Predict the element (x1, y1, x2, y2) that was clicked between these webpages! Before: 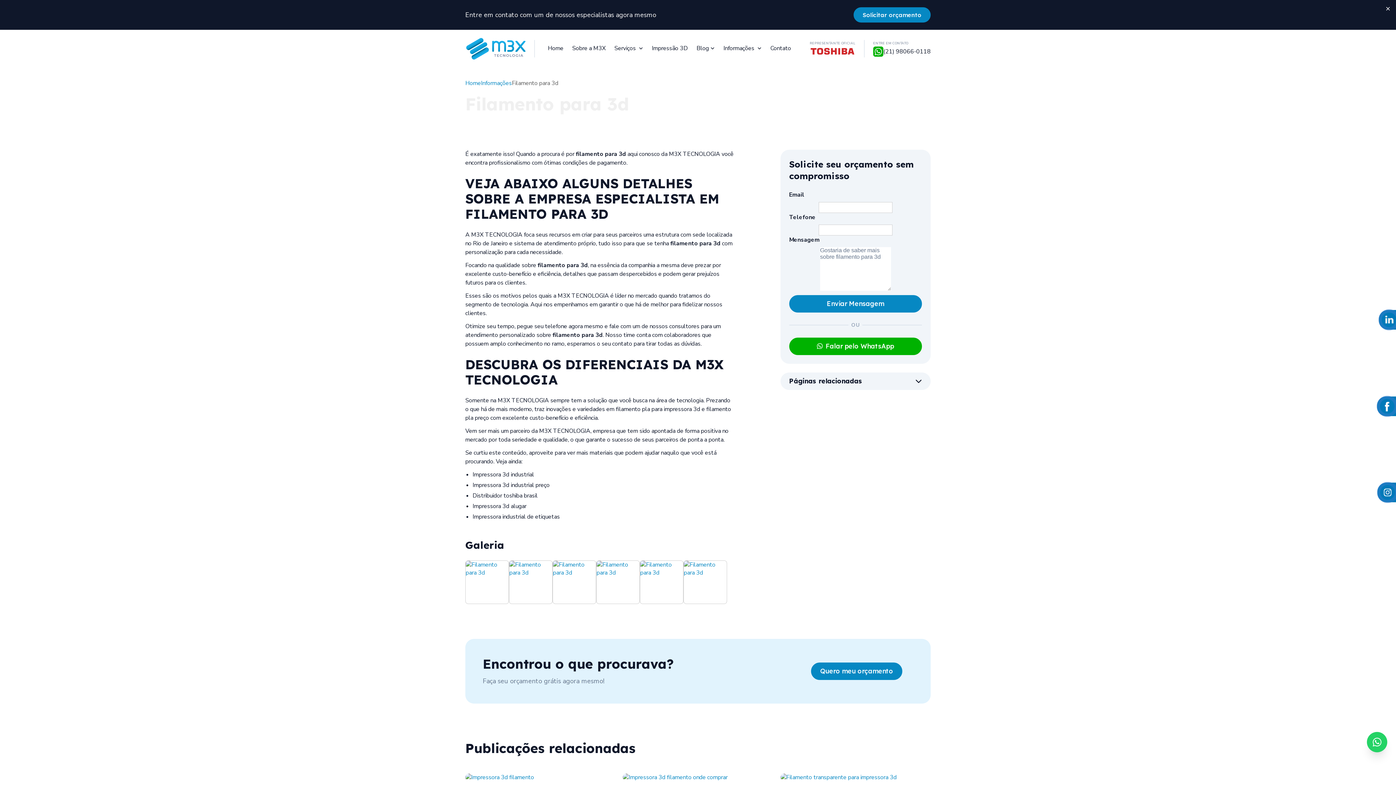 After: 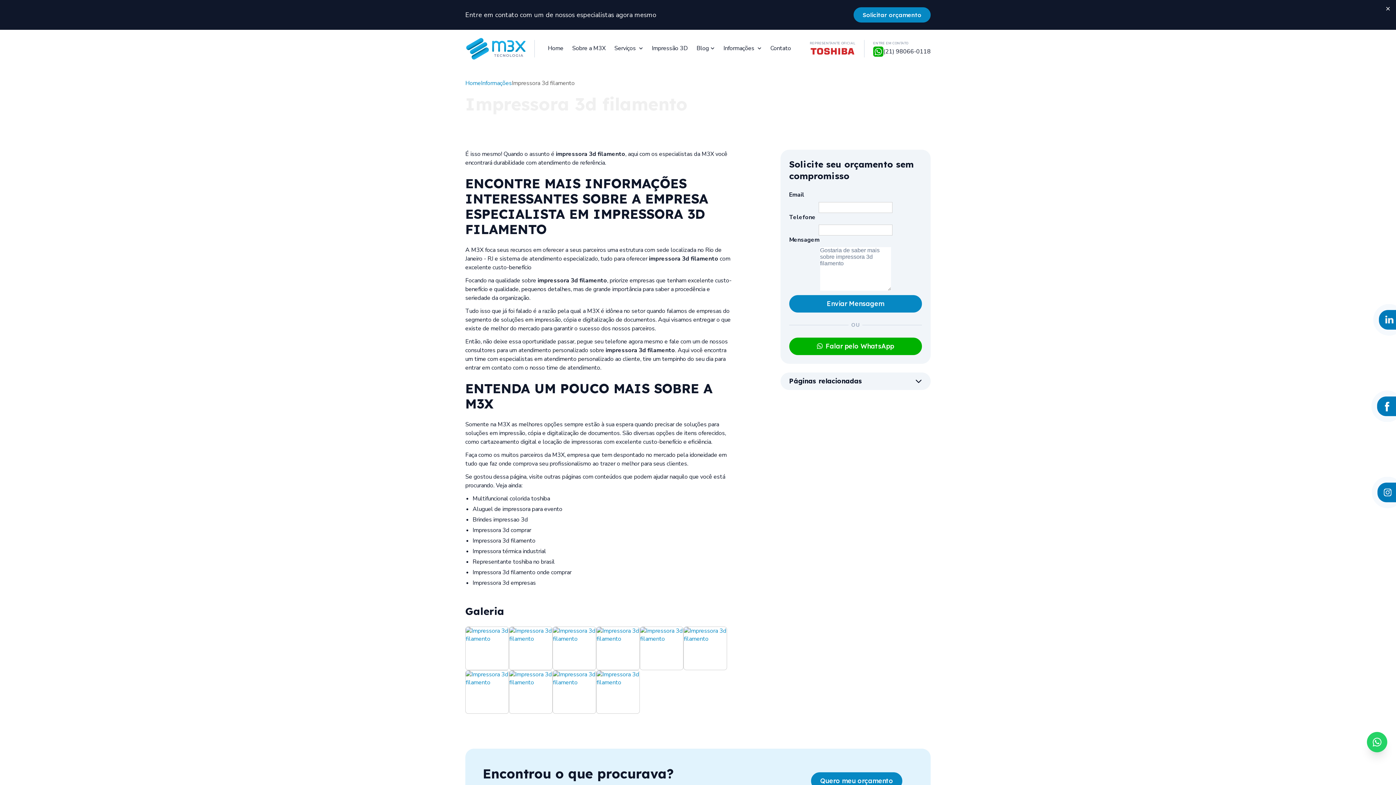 Action: bbox: (465, 773, 615, 781) label: Impressora 3d filamento